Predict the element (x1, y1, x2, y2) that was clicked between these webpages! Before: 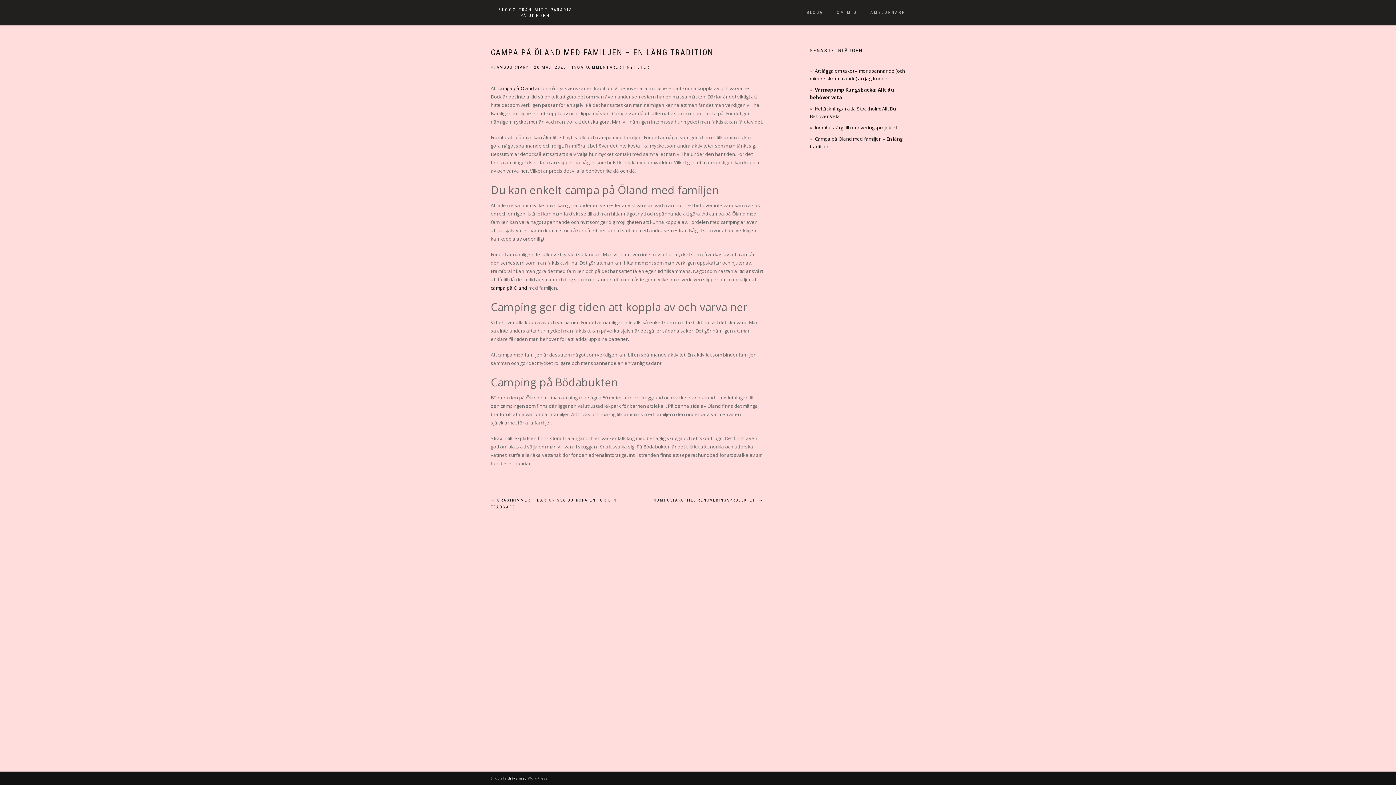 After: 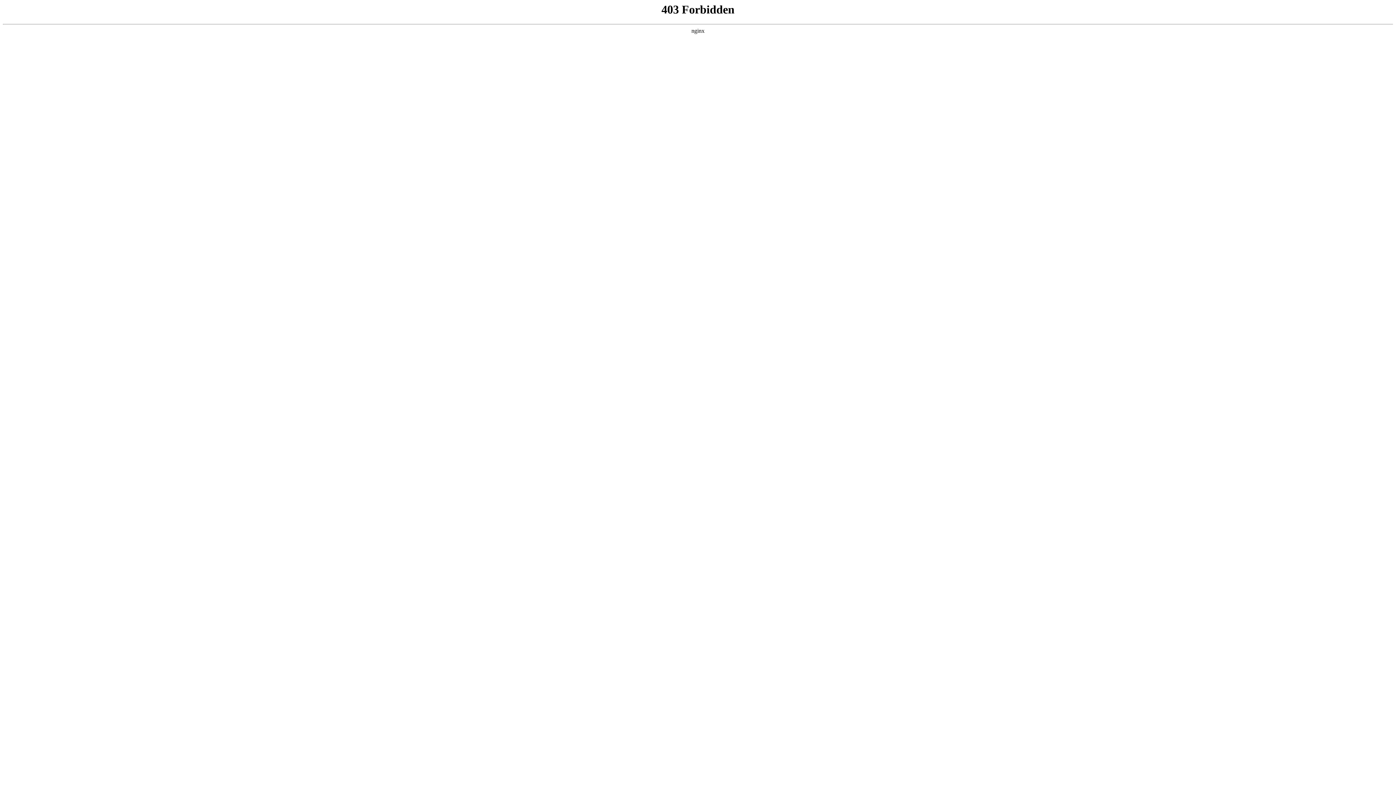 Action: bbox: (526, 776, 548, 781) label:  WordPress